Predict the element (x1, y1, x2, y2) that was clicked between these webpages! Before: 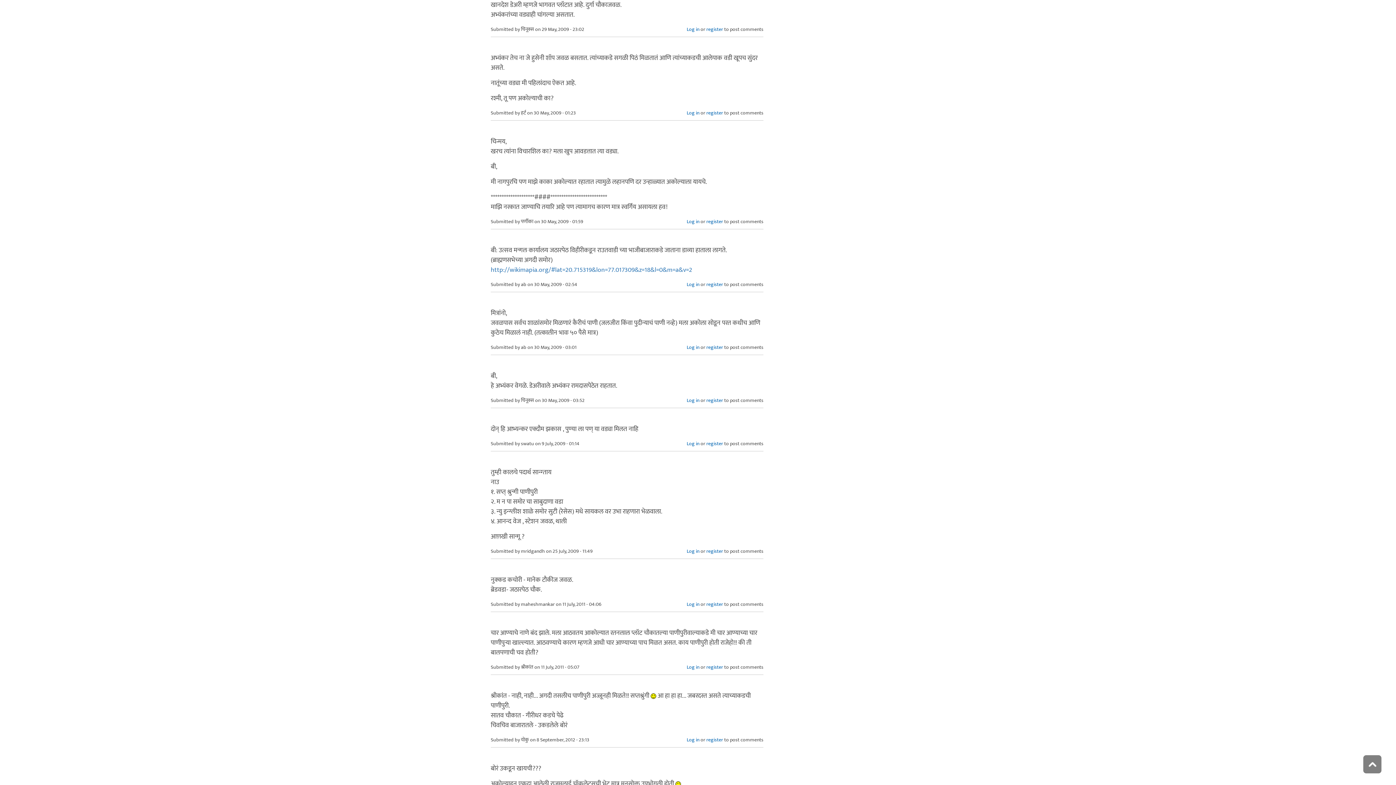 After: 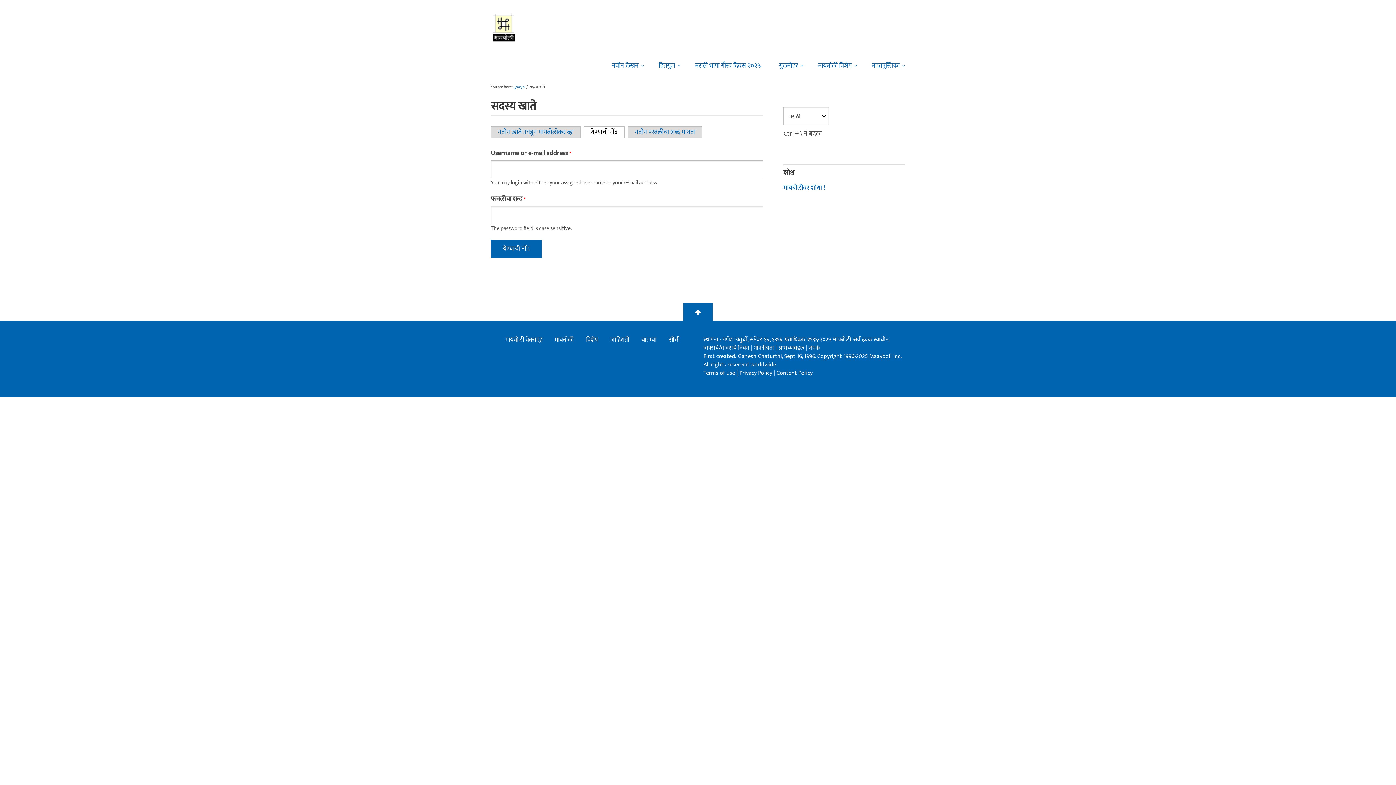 Action: label: Log in bbox: (686, 343, 699, 351)